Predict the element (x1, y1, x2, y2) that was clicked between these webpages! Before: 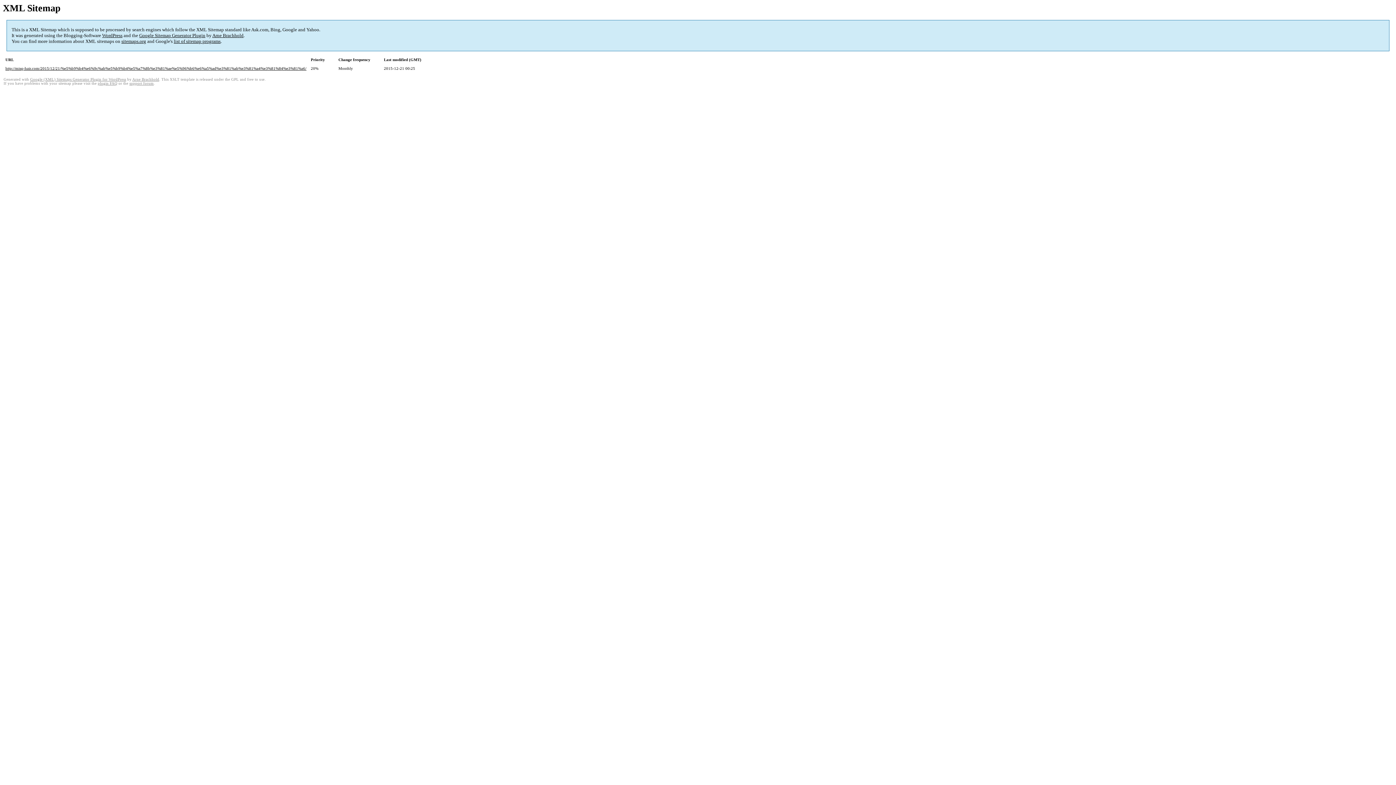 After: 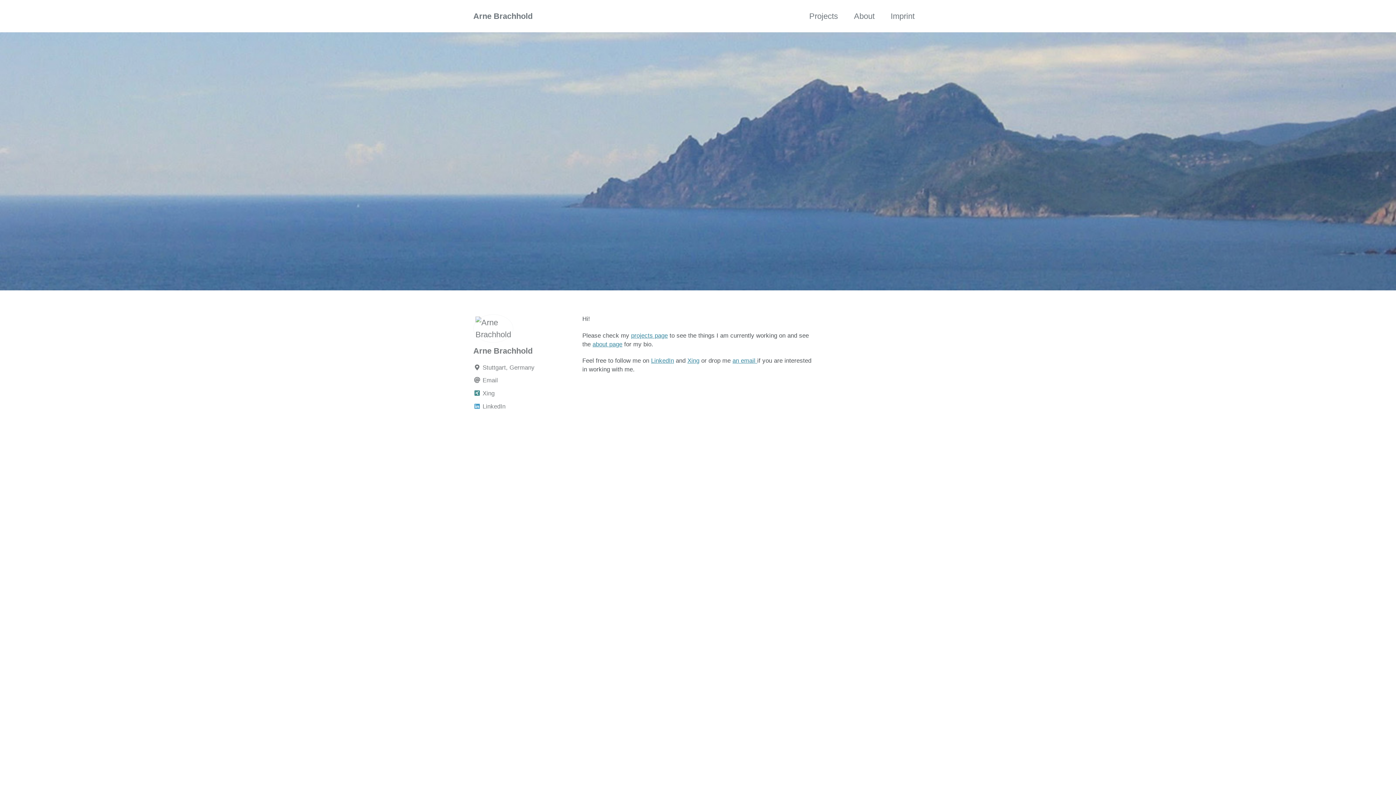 Action: label: Arne Brachhold bbox: (132, 77, 159, 81)